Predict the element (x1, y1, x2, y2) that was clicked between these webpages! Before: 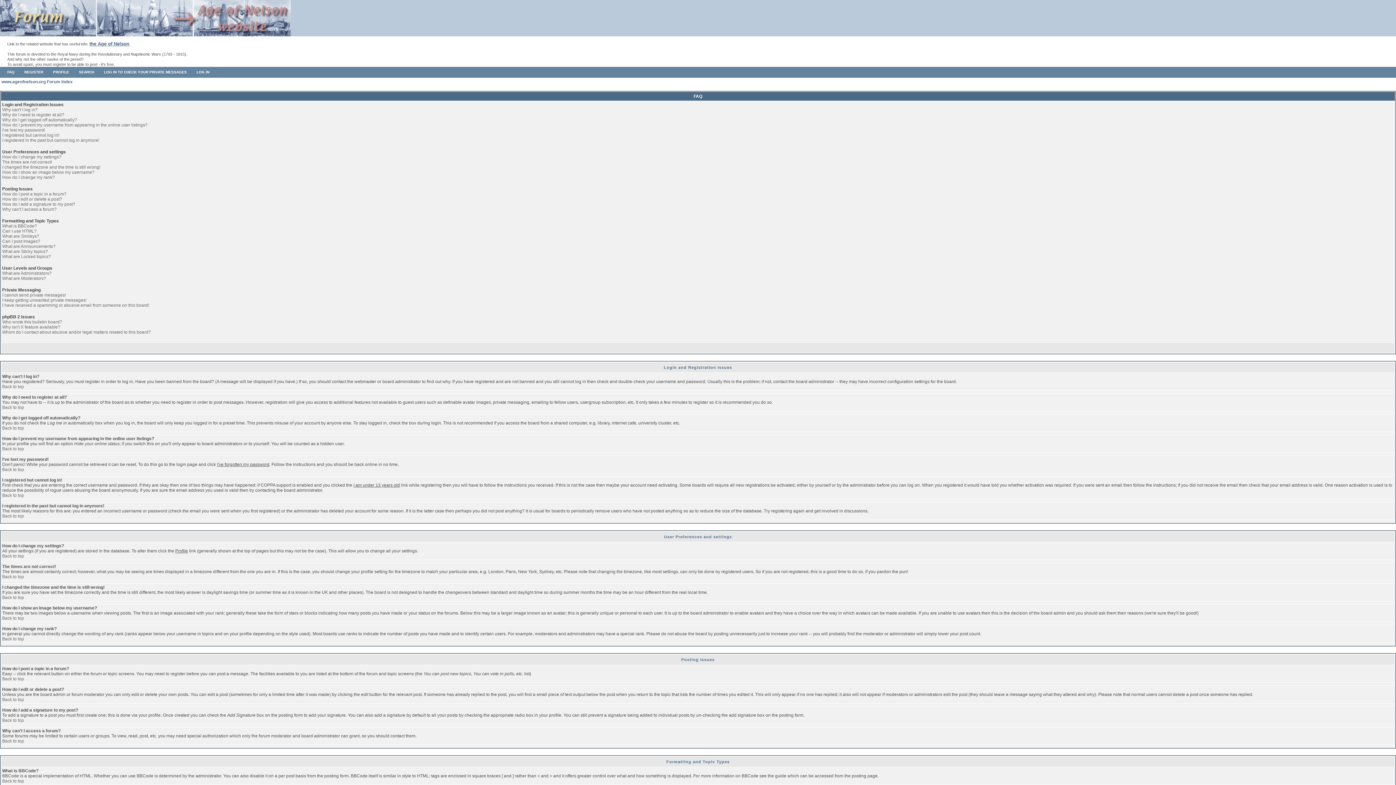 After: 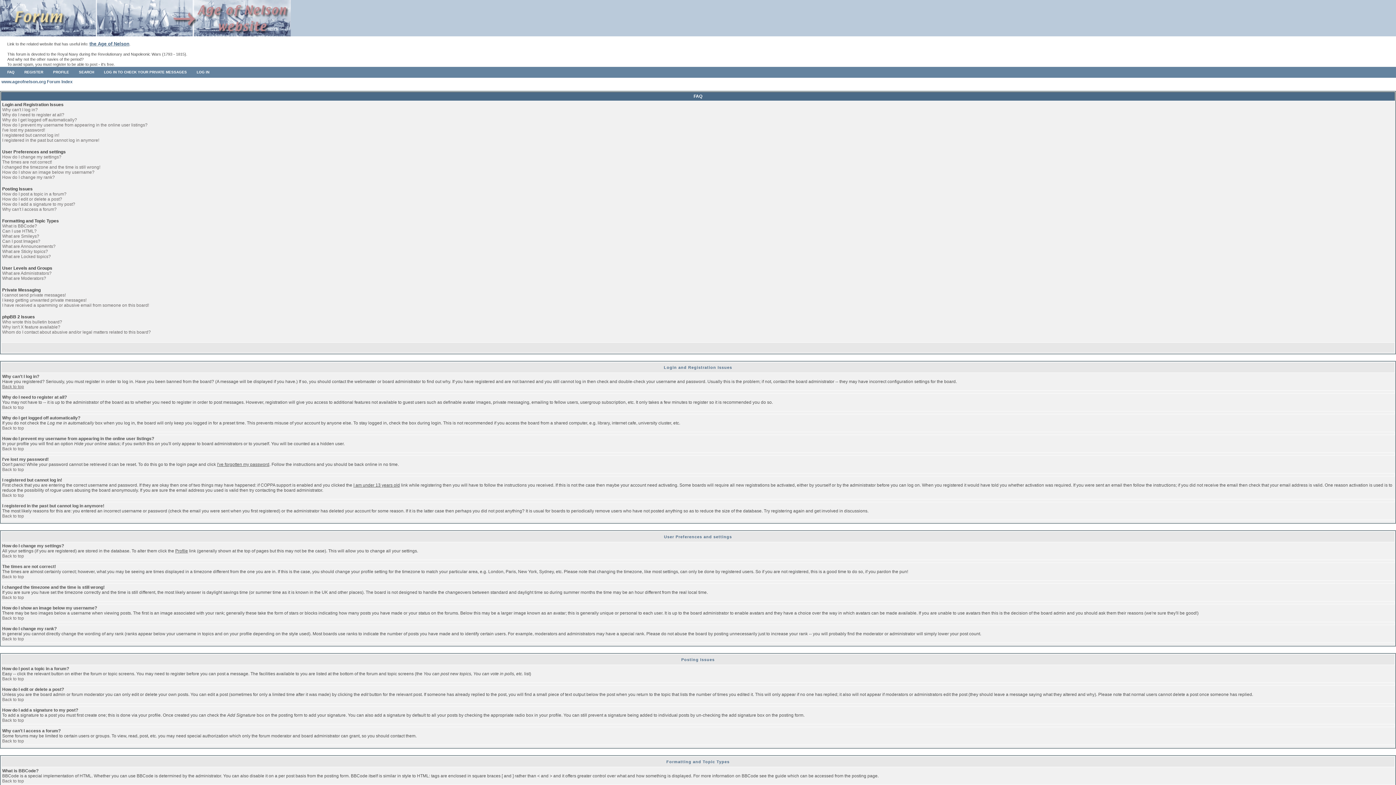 Action: label: Back to top bbox: (2, 384, 24, 389)